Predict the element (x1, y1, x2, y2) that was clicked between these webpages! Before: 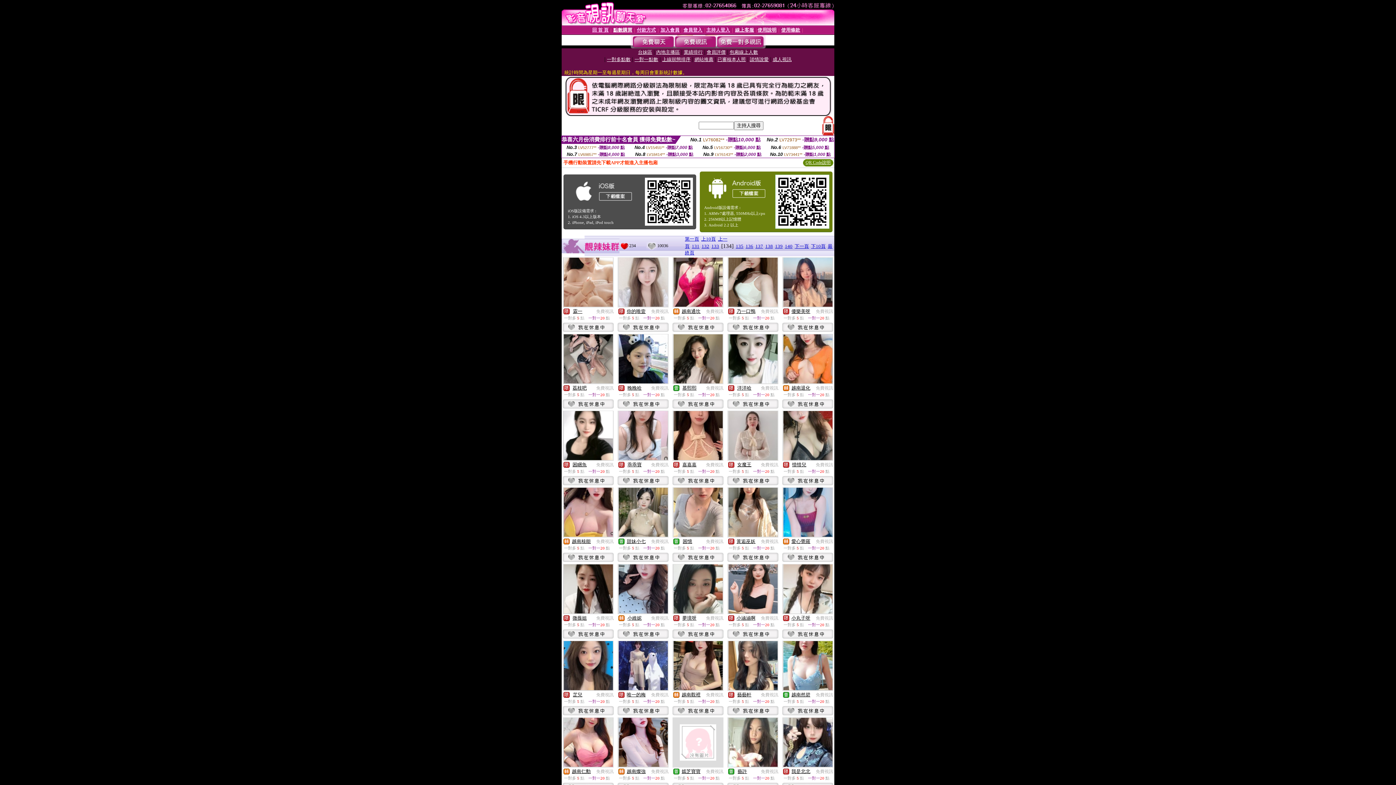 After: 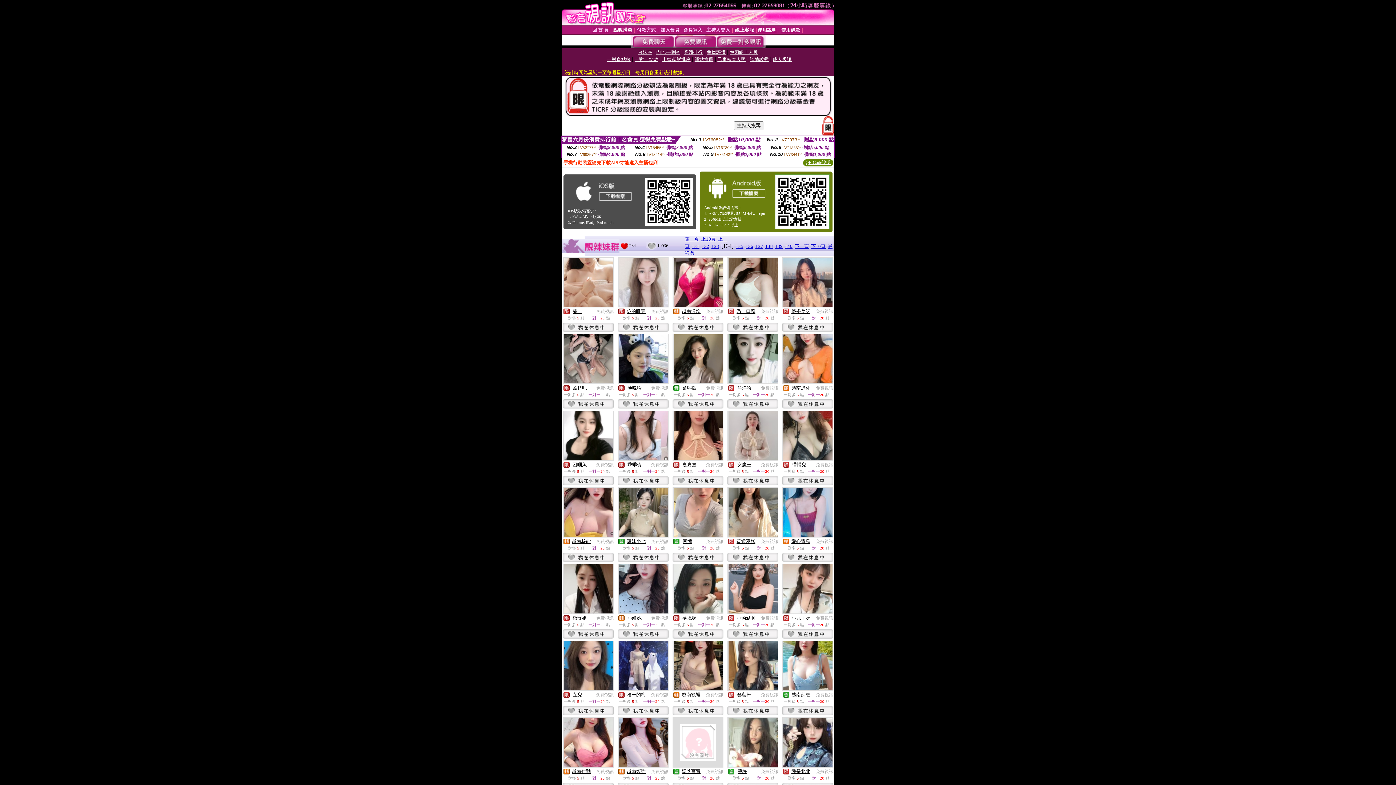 Action: bbox: (627, 615, 641, 621) label: 小維妮